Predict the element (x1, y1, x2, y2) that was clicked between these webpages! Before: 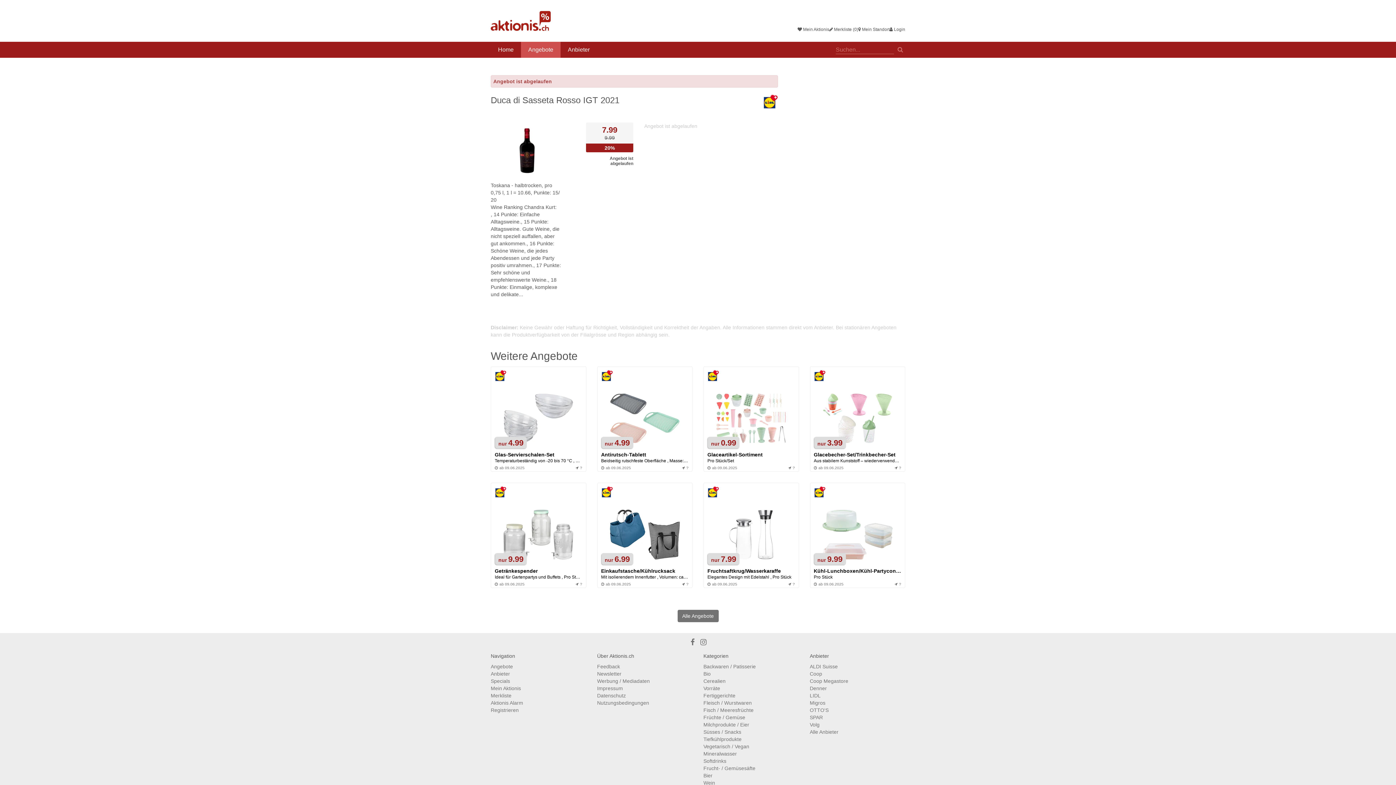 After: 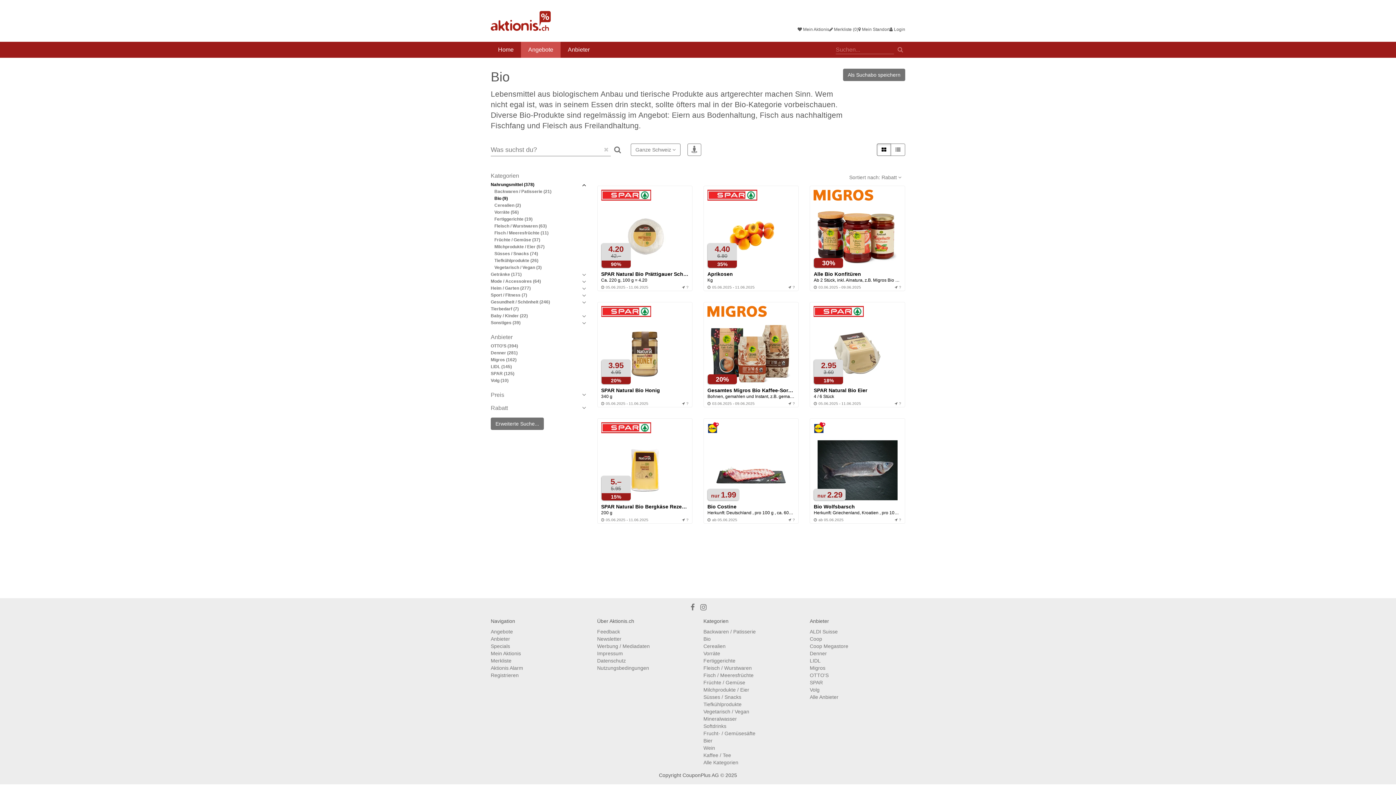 Action: bbox: (703, 671, 710, 677) label: Bio